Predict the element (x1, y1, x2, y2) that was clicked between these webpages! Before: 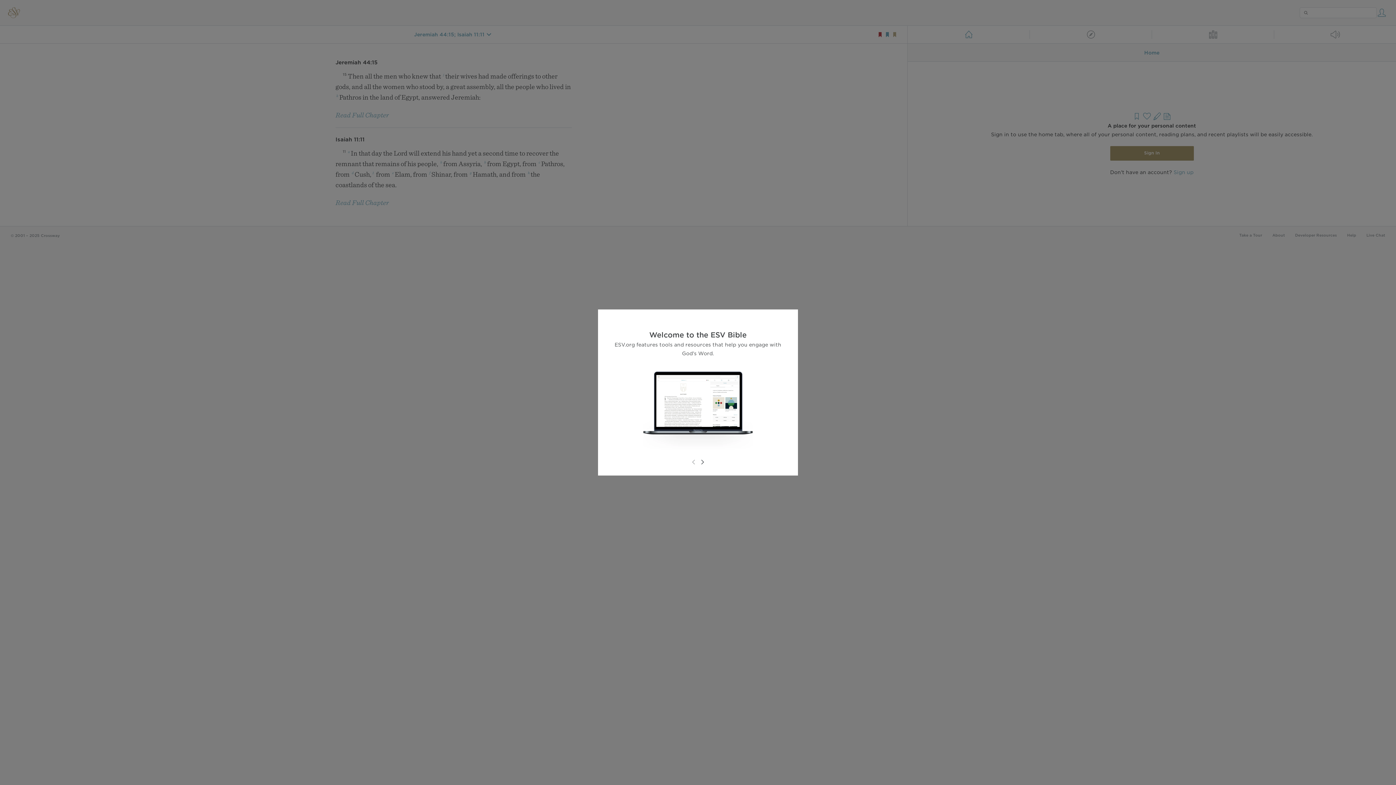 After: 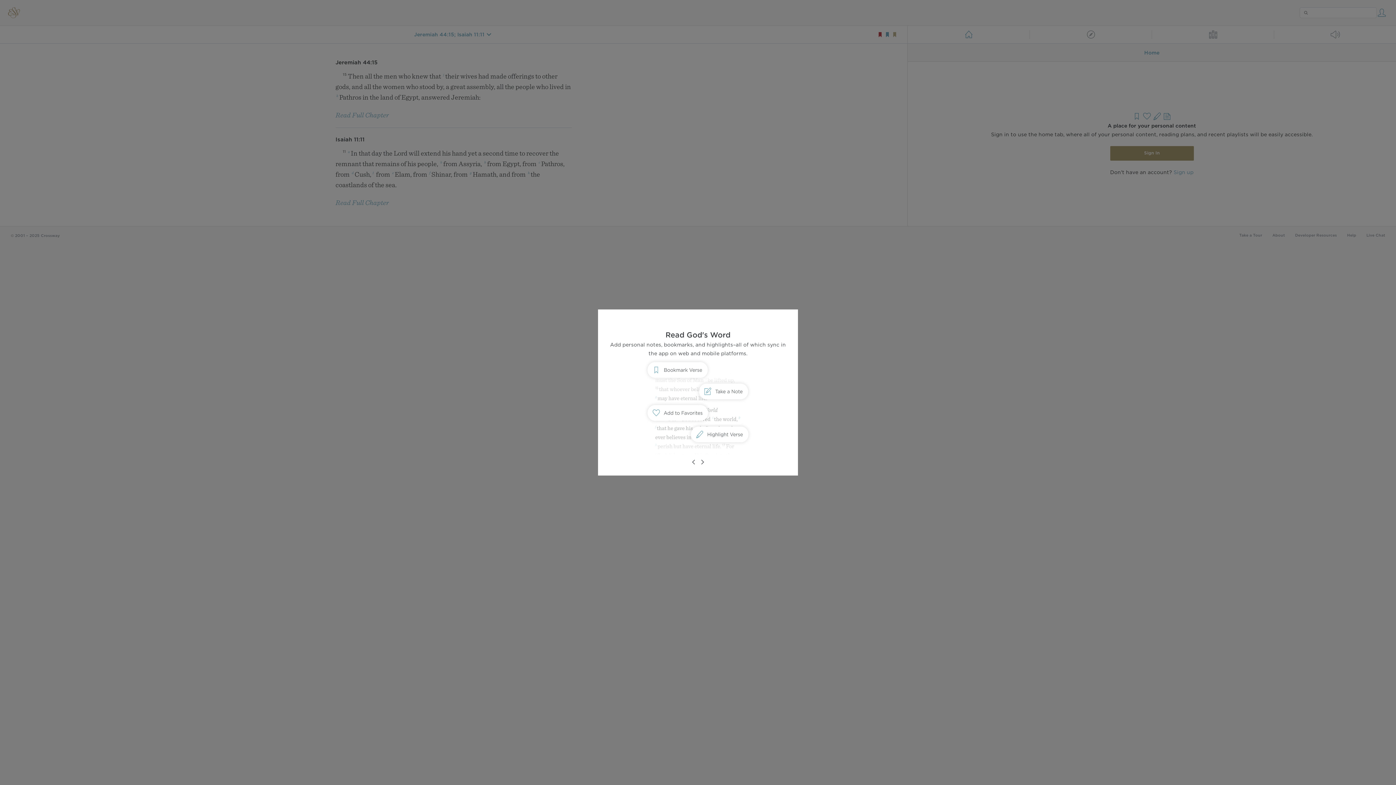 Action: bbox: (698, 458, 706, 466)